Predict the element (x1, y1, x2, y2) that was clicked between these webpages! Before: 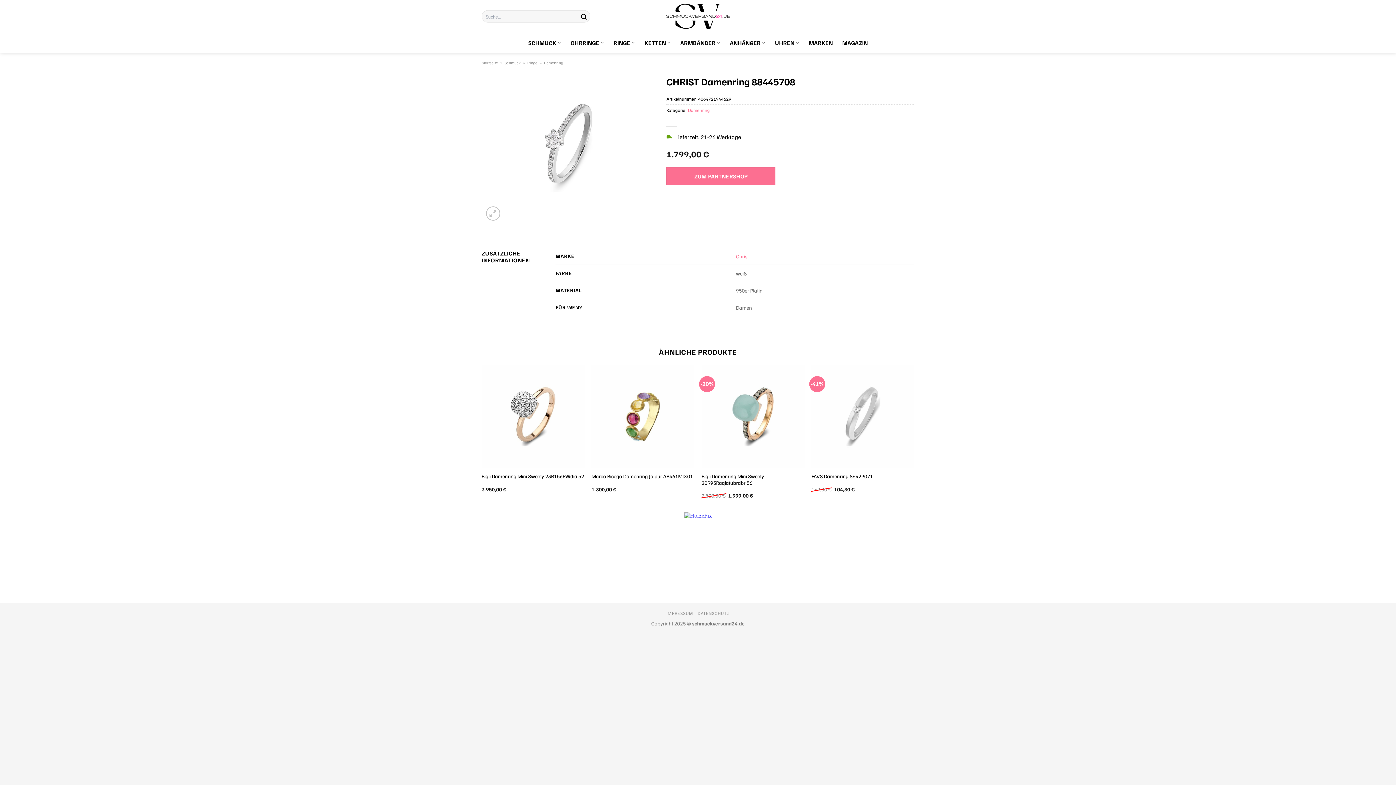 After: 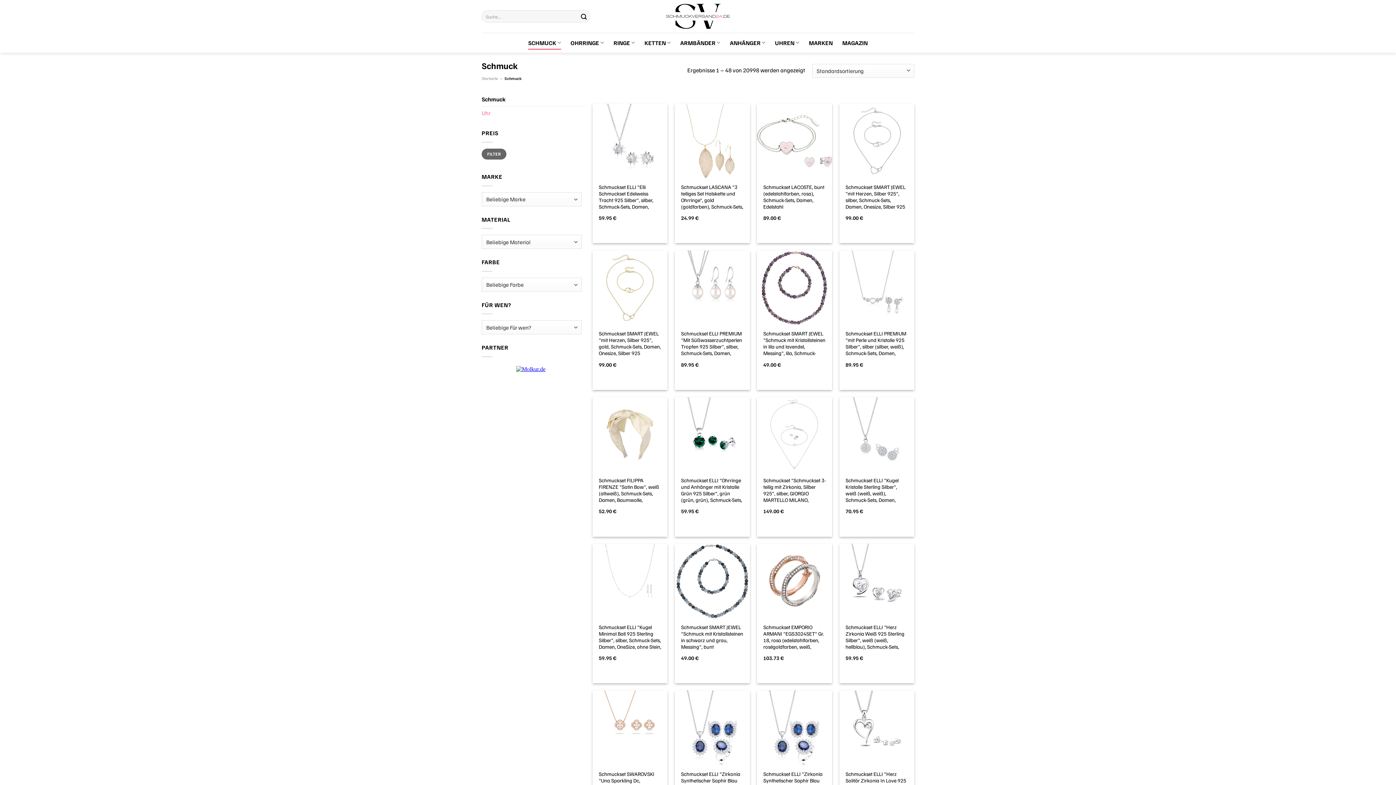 Action: bbox: (504, 60, 520, 65) label: Schmuck